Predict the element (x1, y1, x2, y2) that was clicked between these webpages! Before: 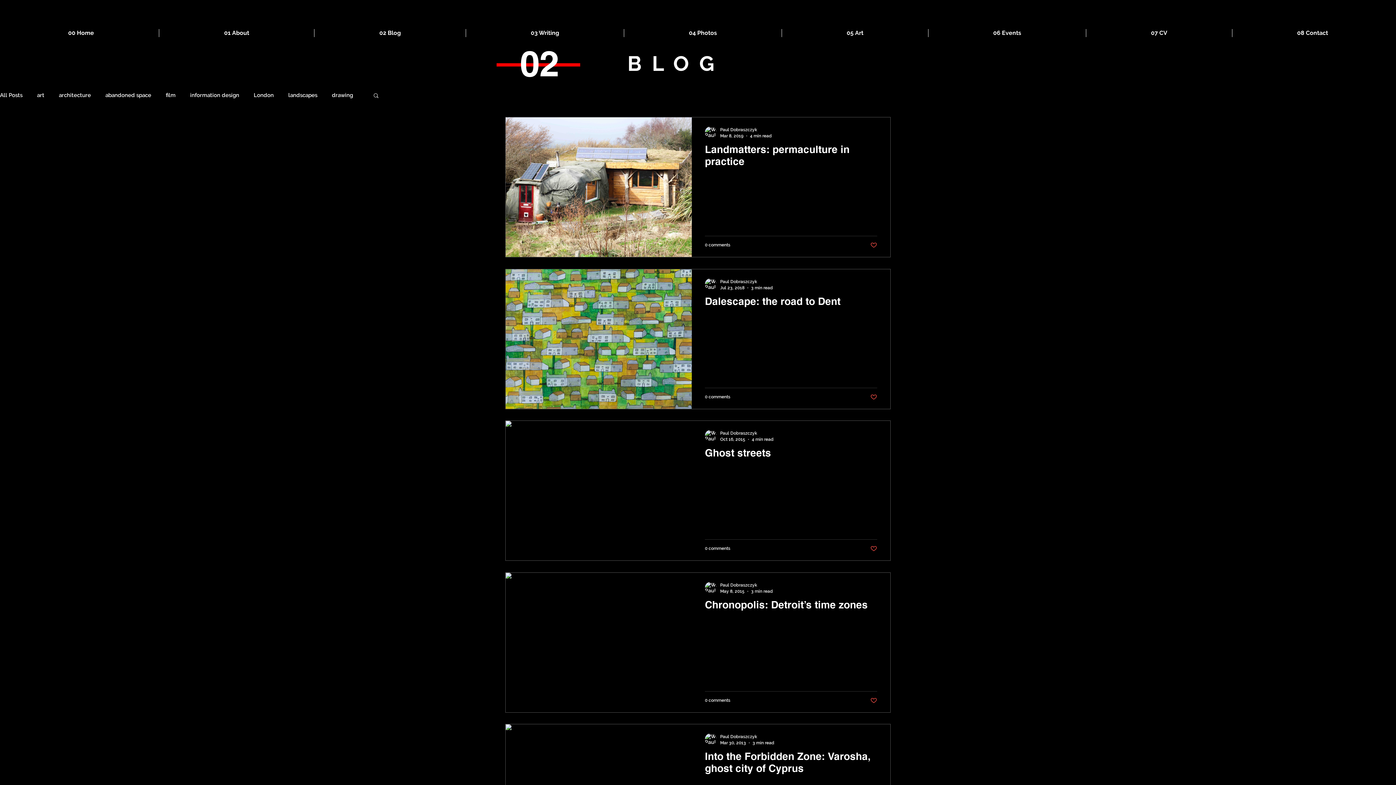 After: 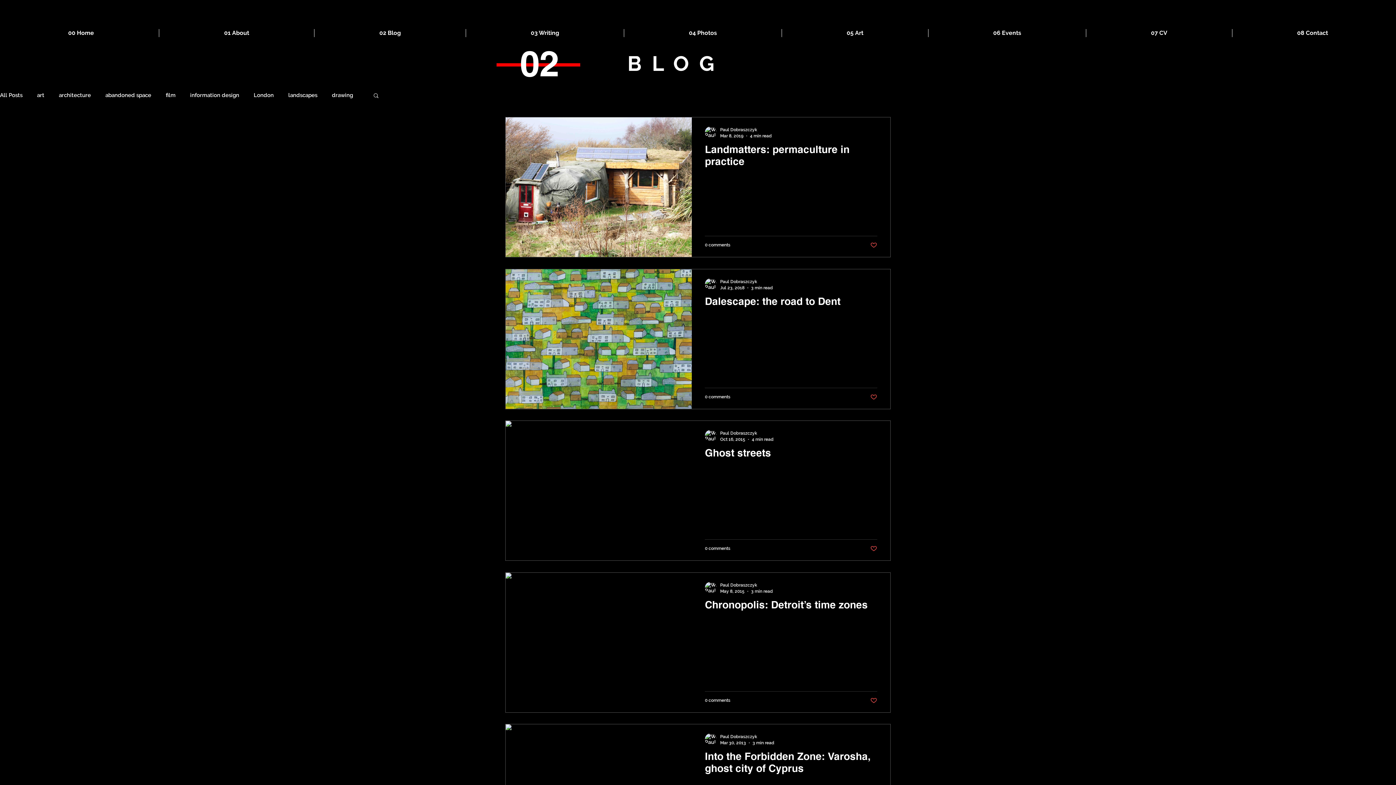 Action: bbox: (870, 545, 877, 552) label: Like post